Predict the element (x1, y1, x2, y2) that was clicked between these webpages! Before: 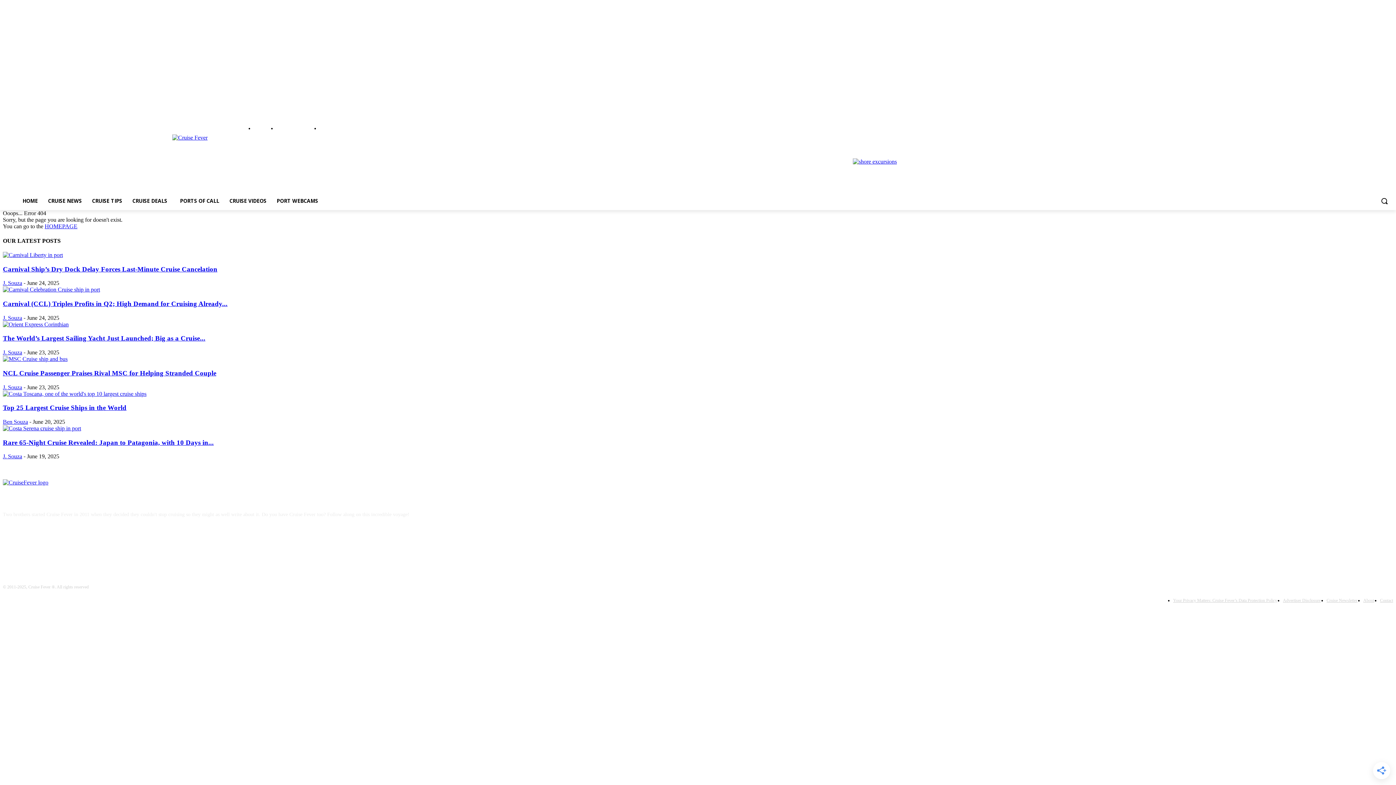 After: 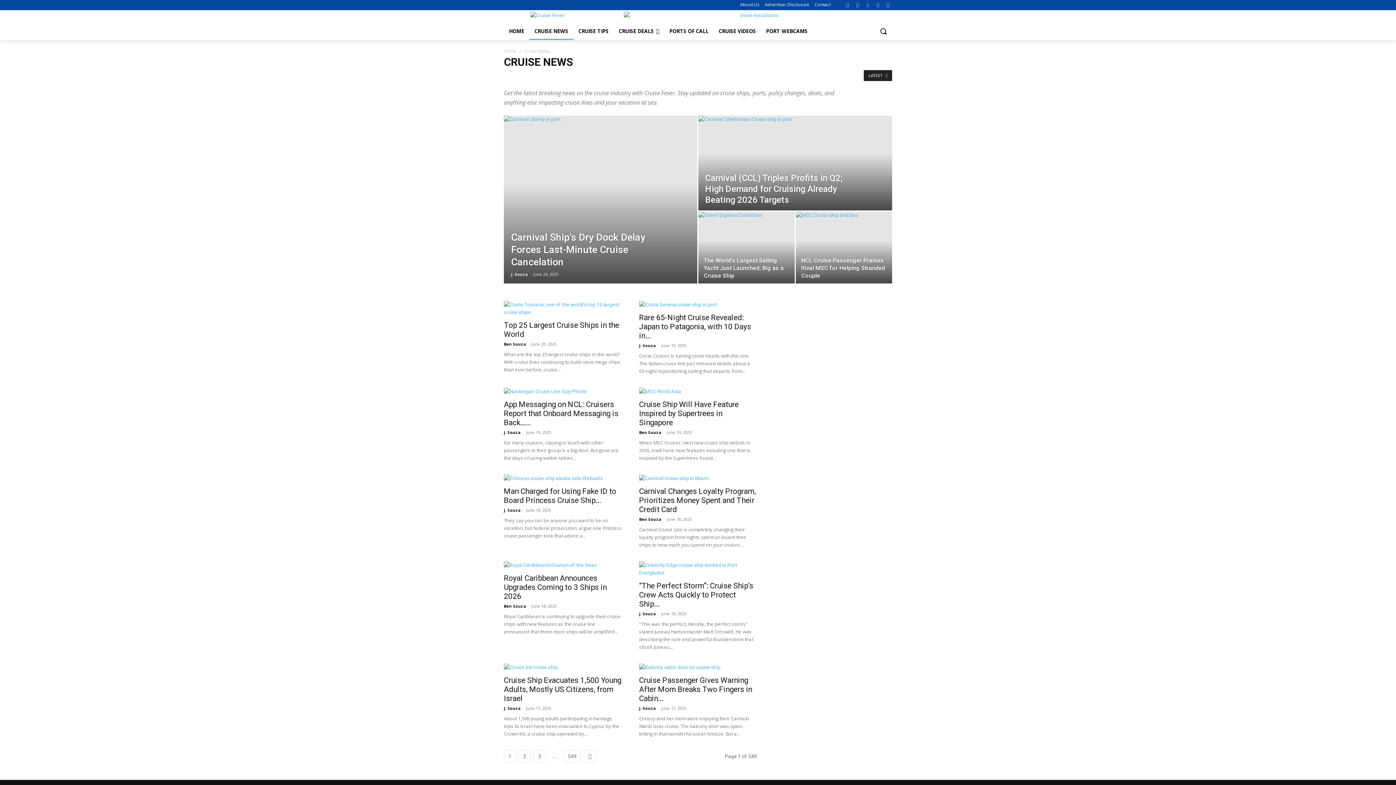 Action: bbox: (42, 192, 86, 209) label: CRUISE NEWS